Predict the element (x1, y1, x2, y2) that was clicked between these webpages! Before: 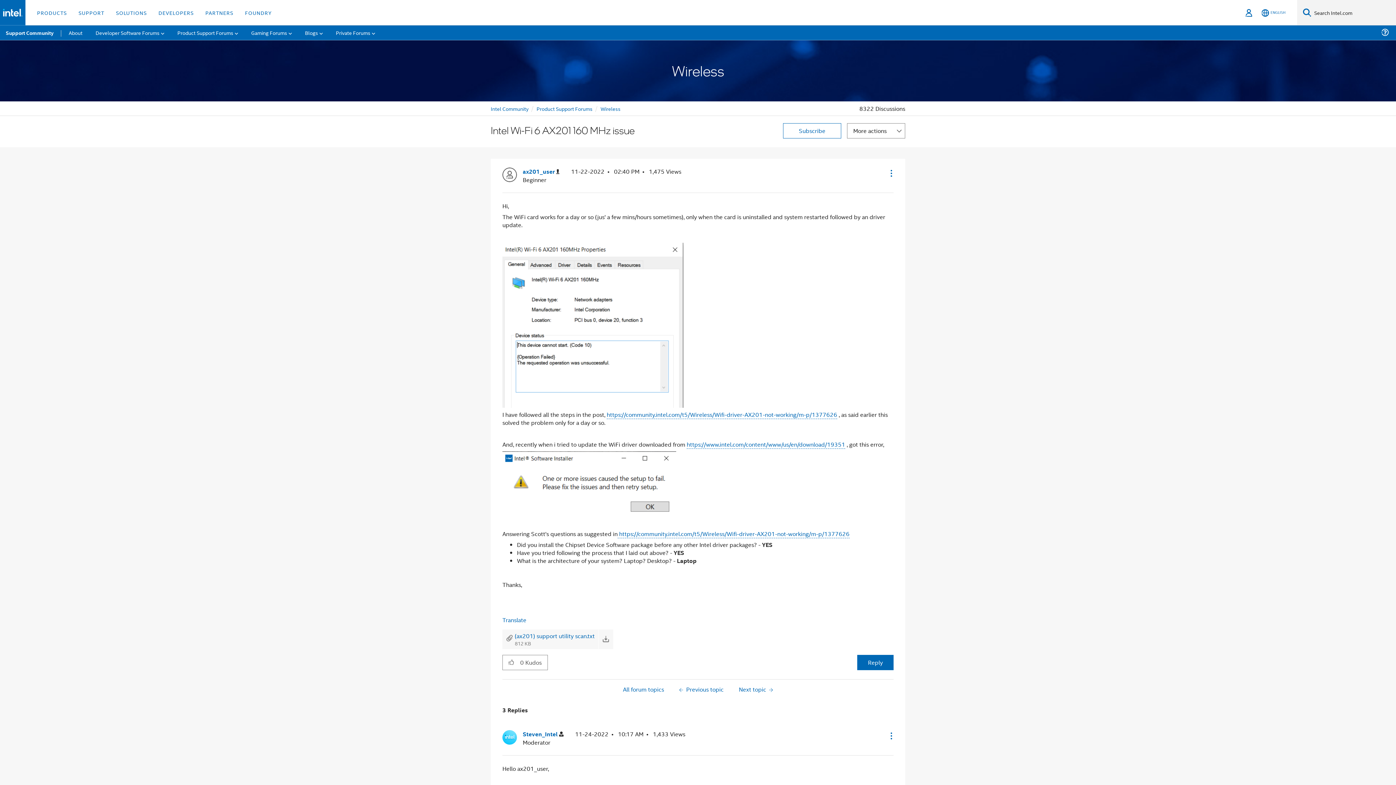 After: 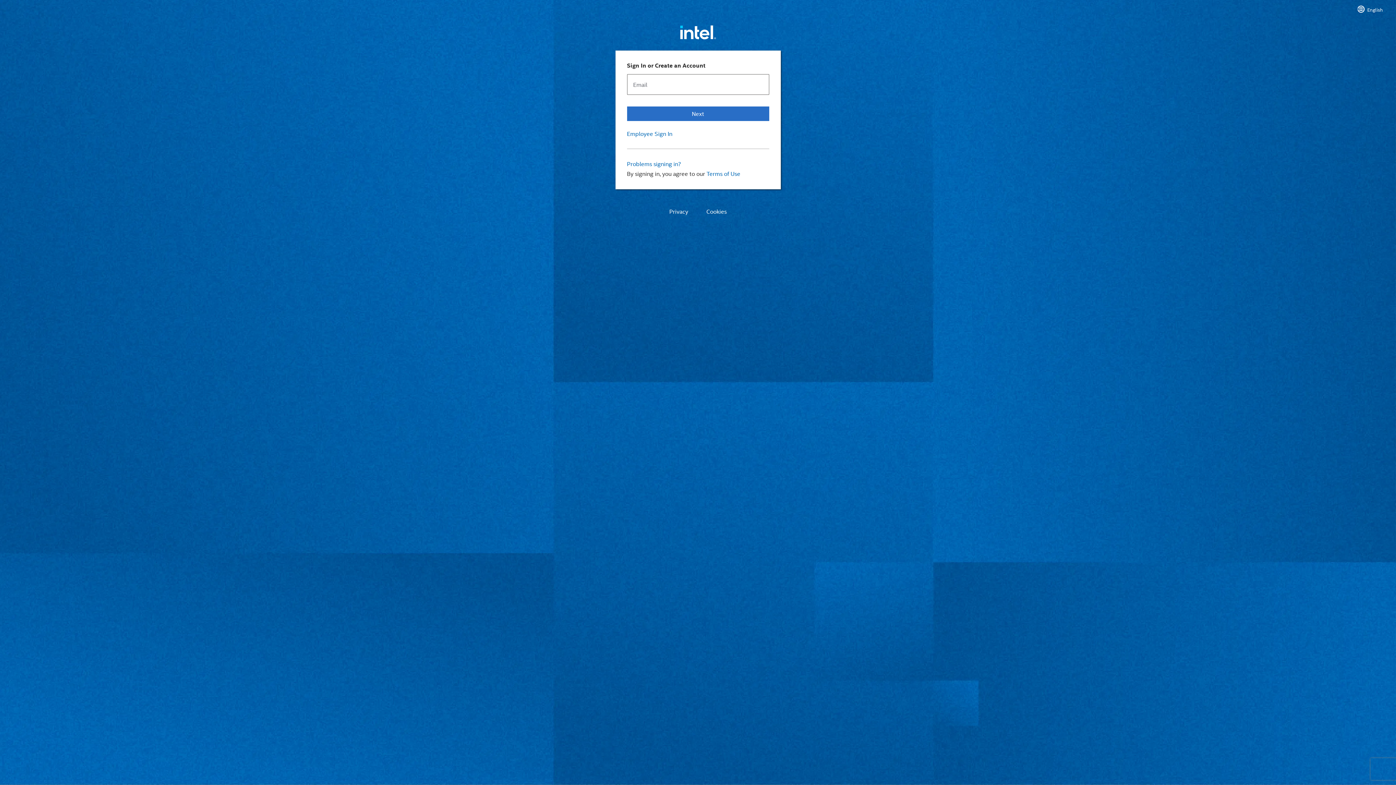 Action: label: Sign In bbox: (1243, 0, 1254, 25)